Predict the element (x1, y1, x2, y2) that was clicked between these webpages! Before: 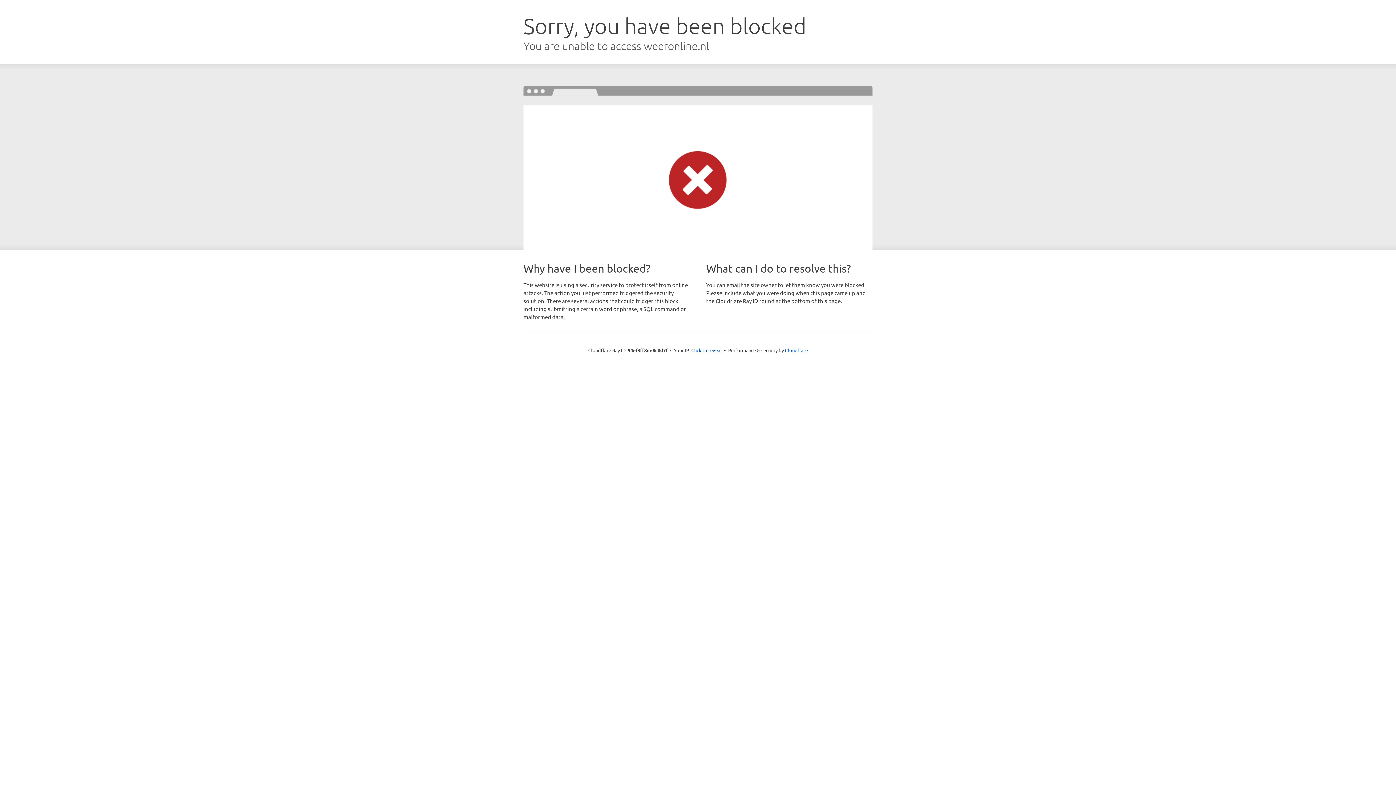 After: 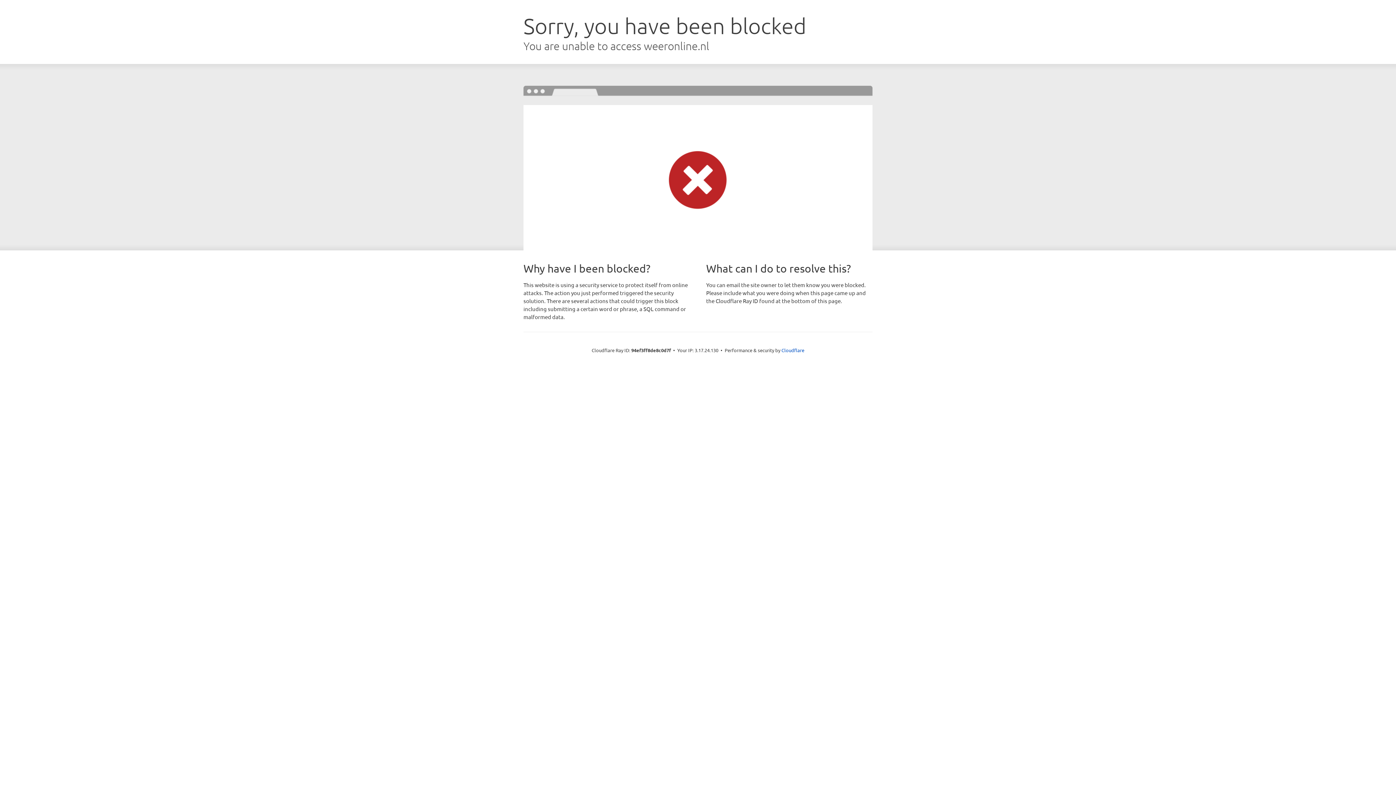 Action: bbox: (691, 346, 722, 353) label: Click to reveal